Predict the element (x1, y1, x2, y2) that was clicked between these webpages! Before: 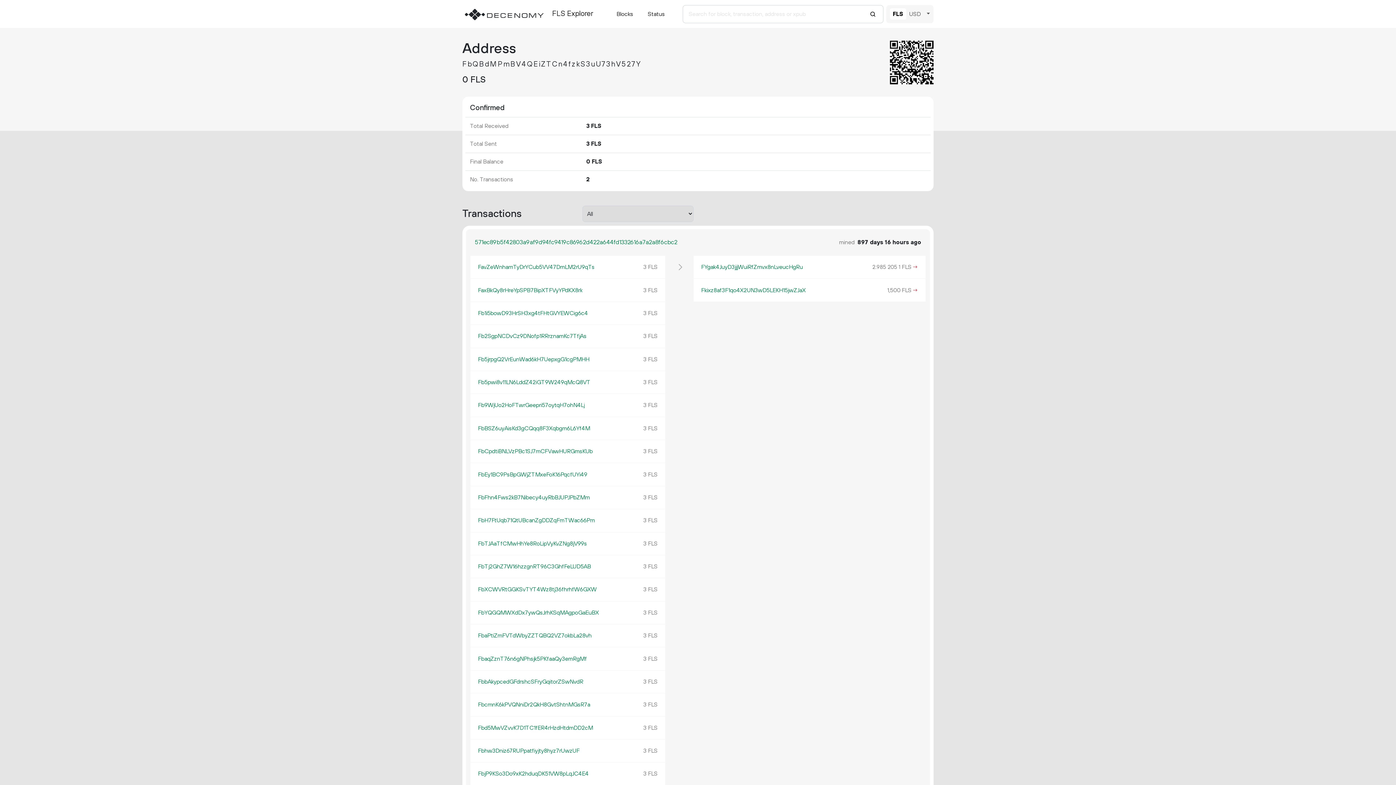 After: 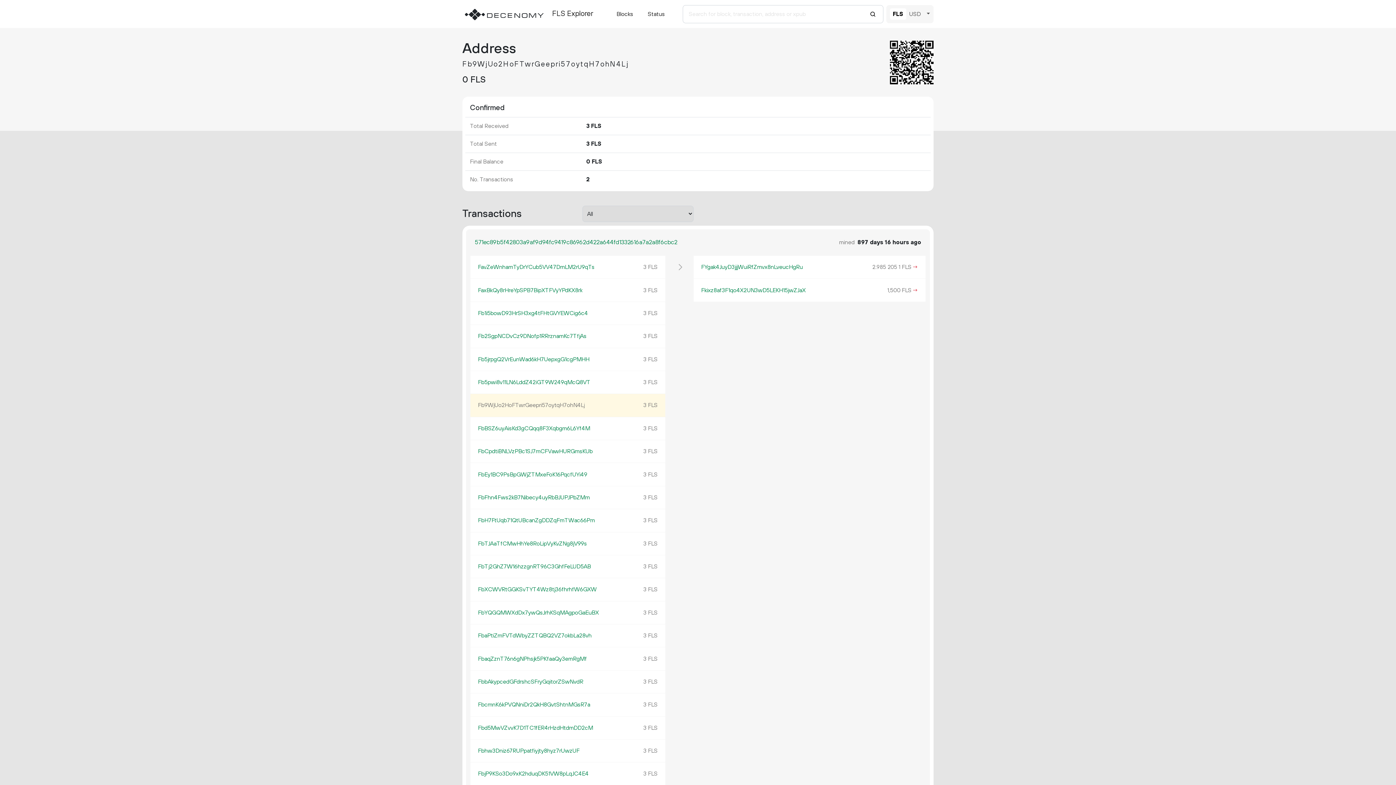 Action: bbox: (478, 401, 584, 409) label: Fb9WjUo2HoFTwrGeepri57oytqH7ohN4Lj